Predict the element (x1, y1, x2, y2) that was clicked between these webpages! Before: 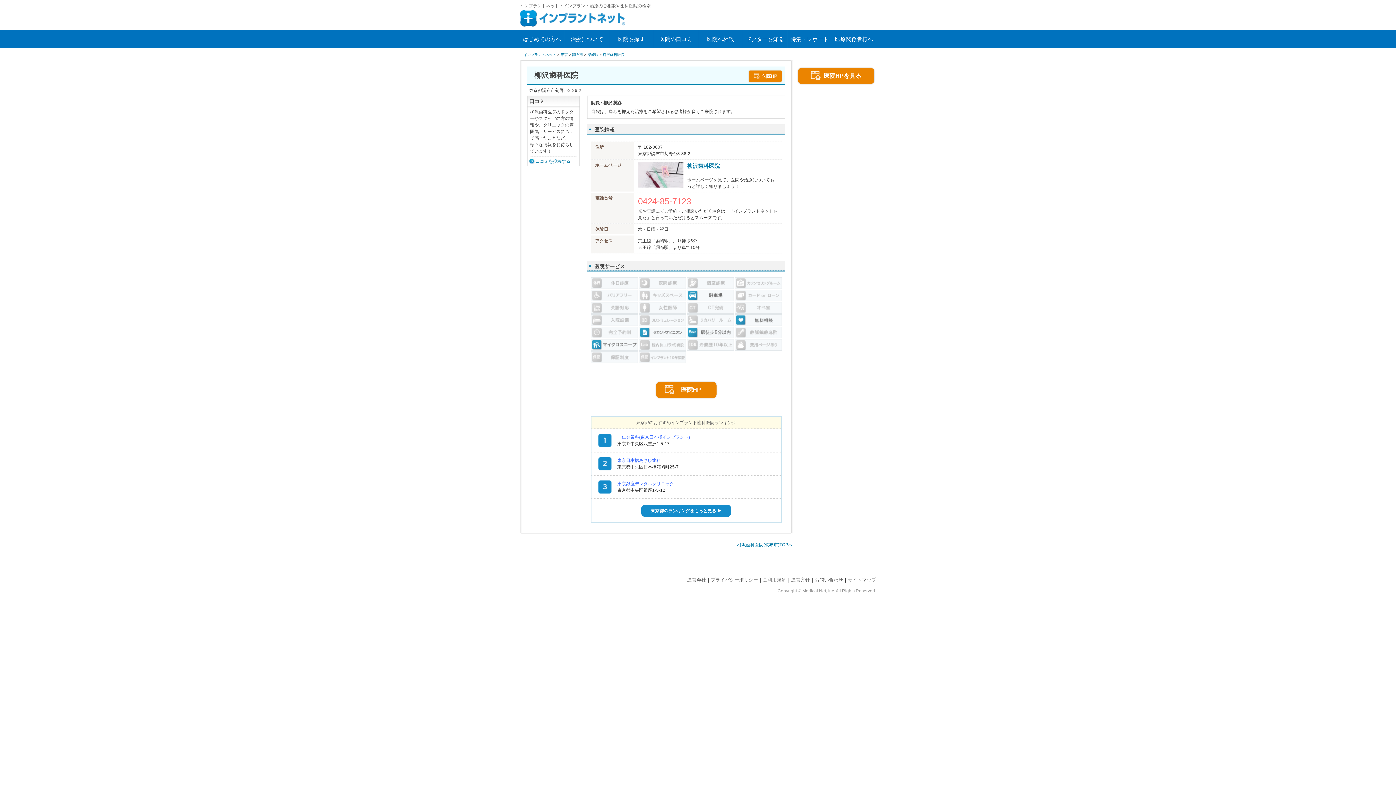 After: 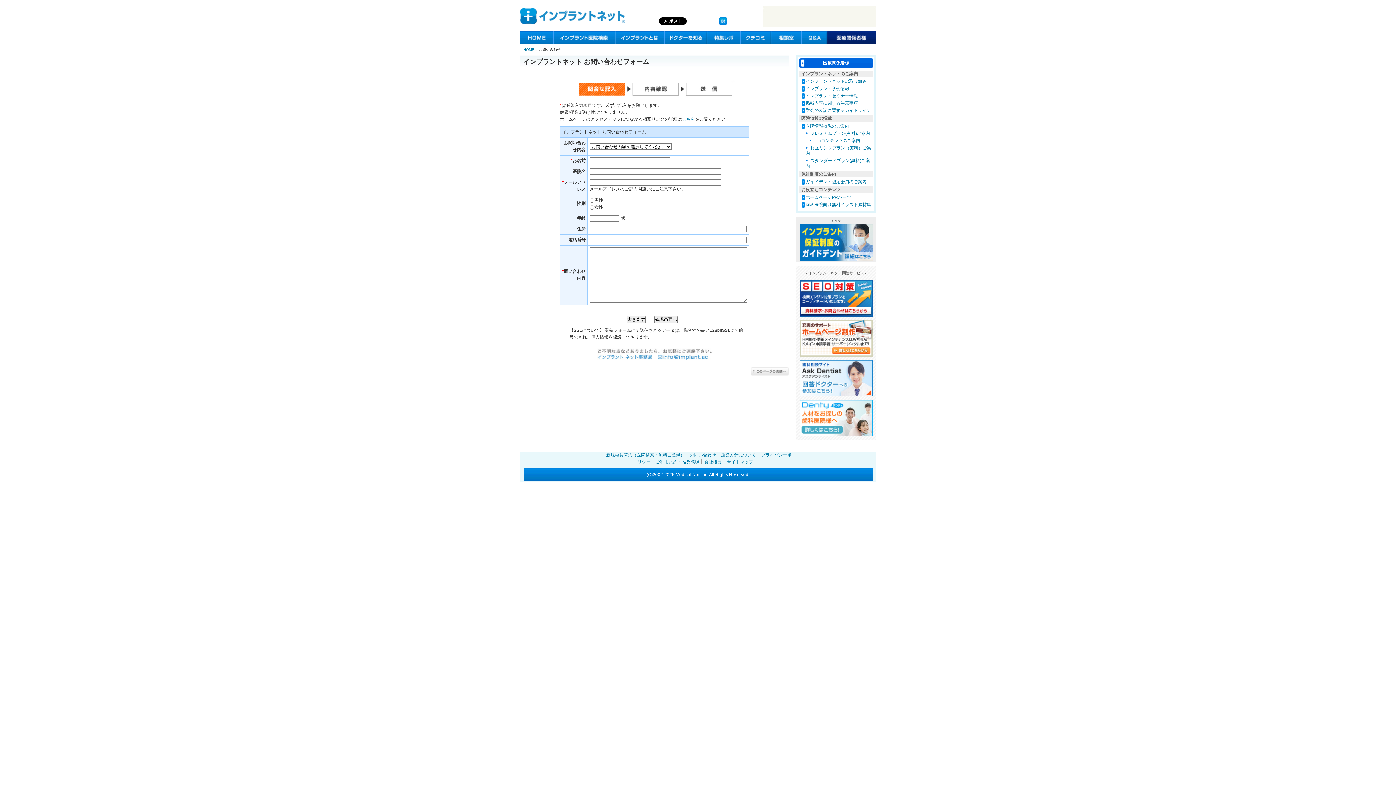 Action: bbox: (814, 577, 843, 583) label: お問い合わせ